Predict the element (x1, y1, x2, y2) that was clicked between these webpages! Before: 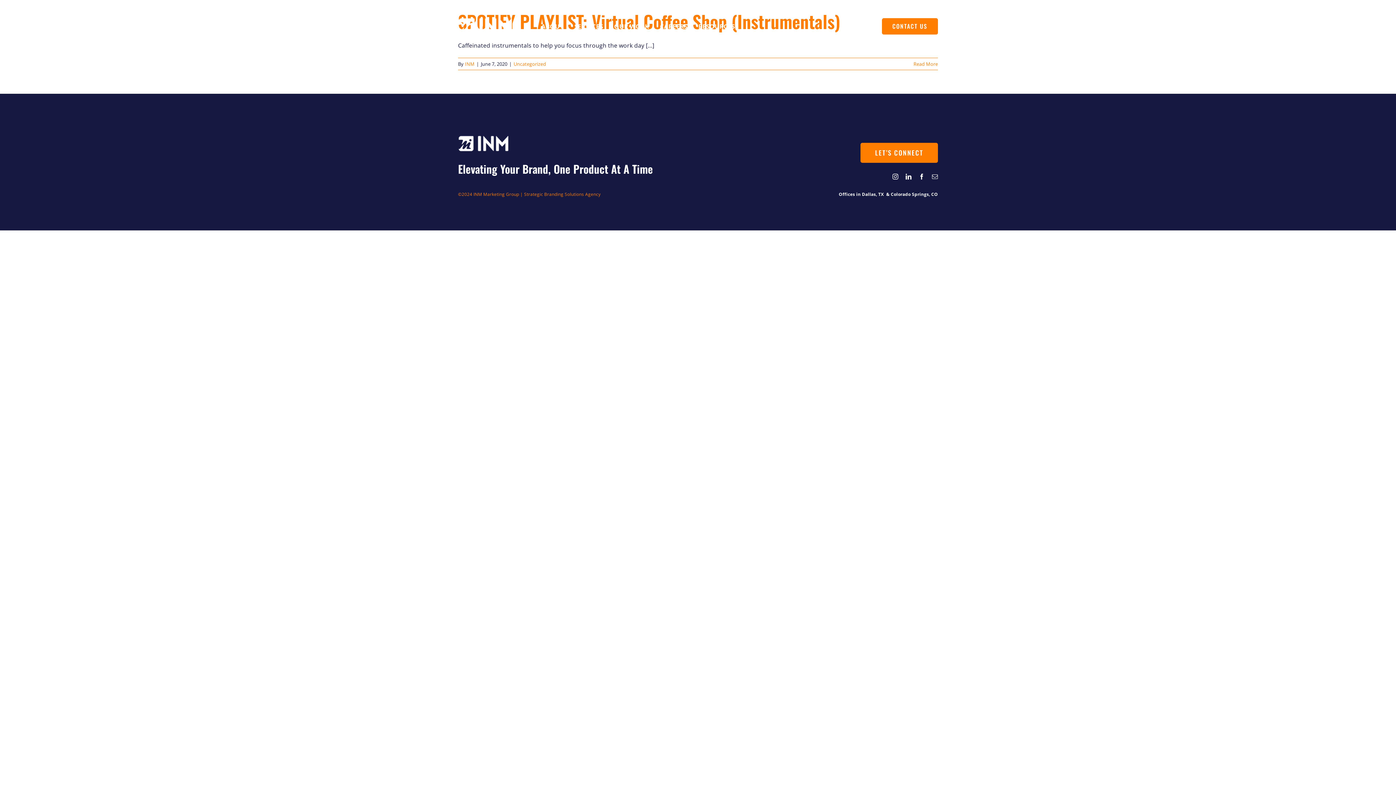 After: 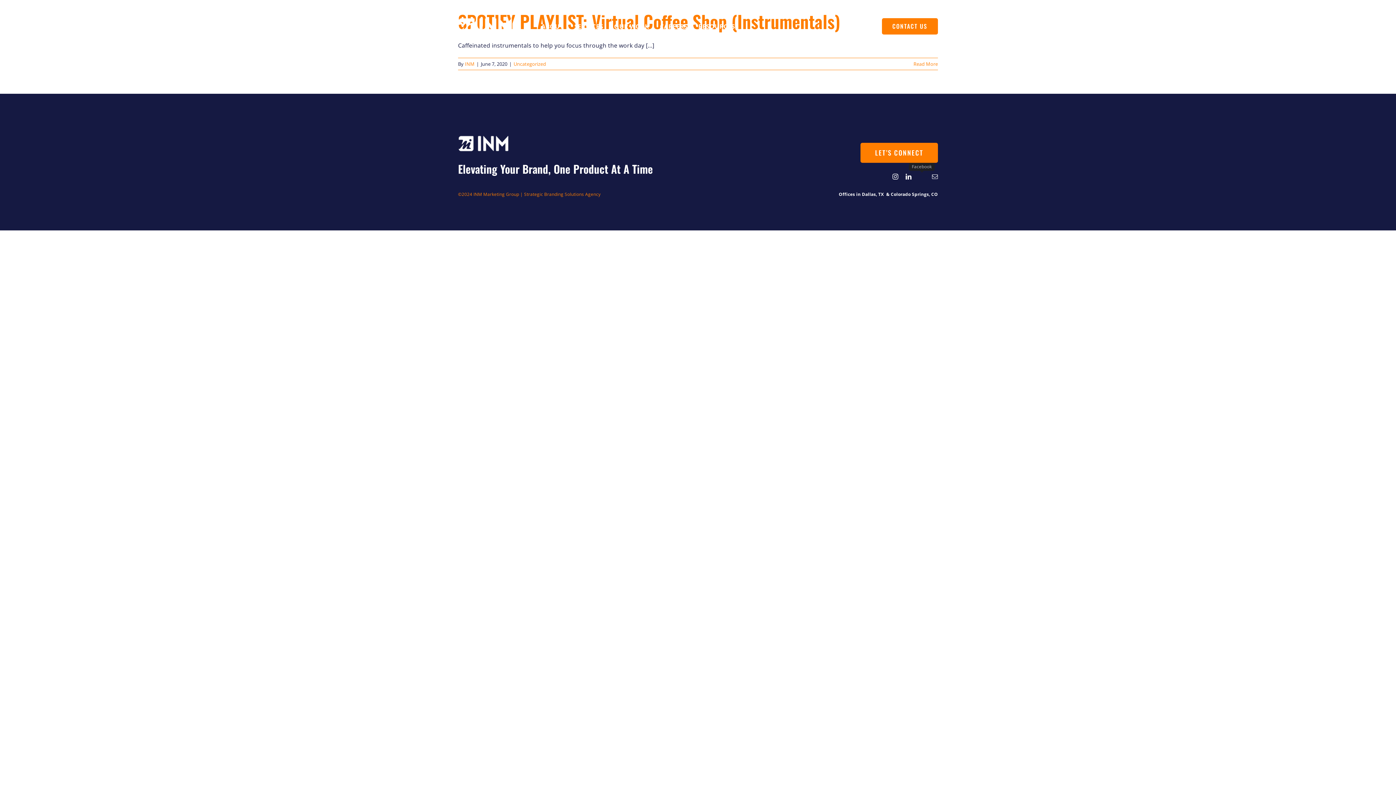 Action: label: facebook bbox: (919, 173, 925, 179)